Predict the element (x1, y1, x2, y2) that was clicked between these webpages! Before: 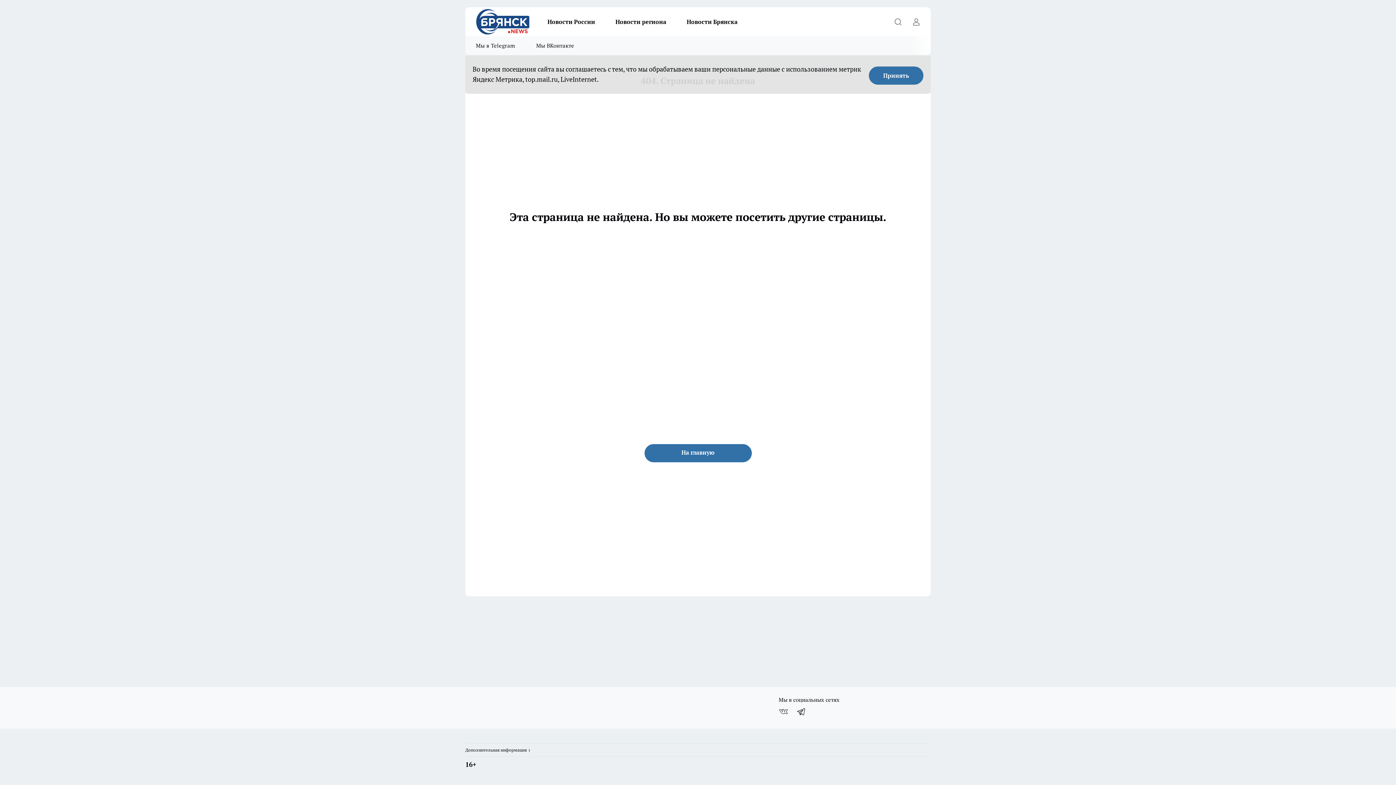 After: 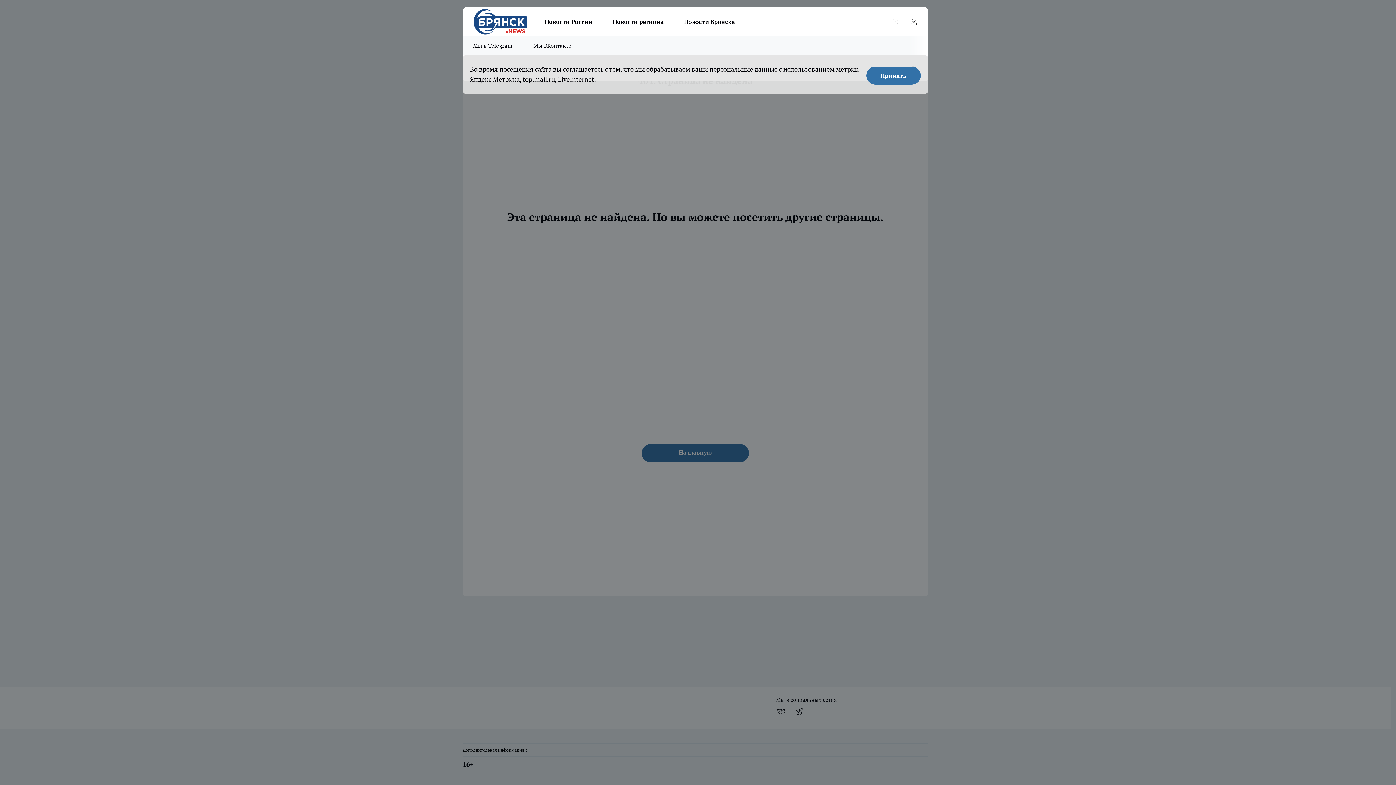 Action: bbox: (890, 14, 905, 29) label: Открыть поиск